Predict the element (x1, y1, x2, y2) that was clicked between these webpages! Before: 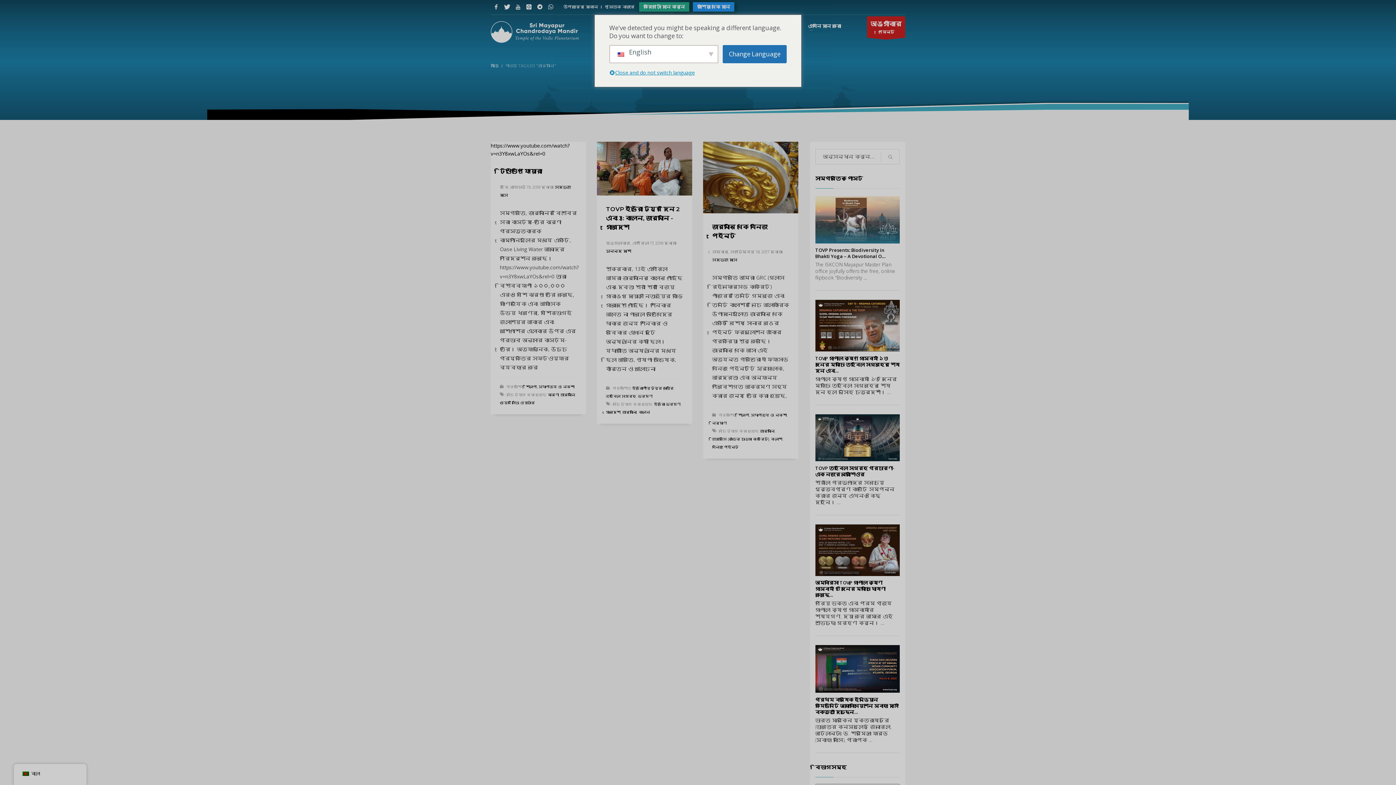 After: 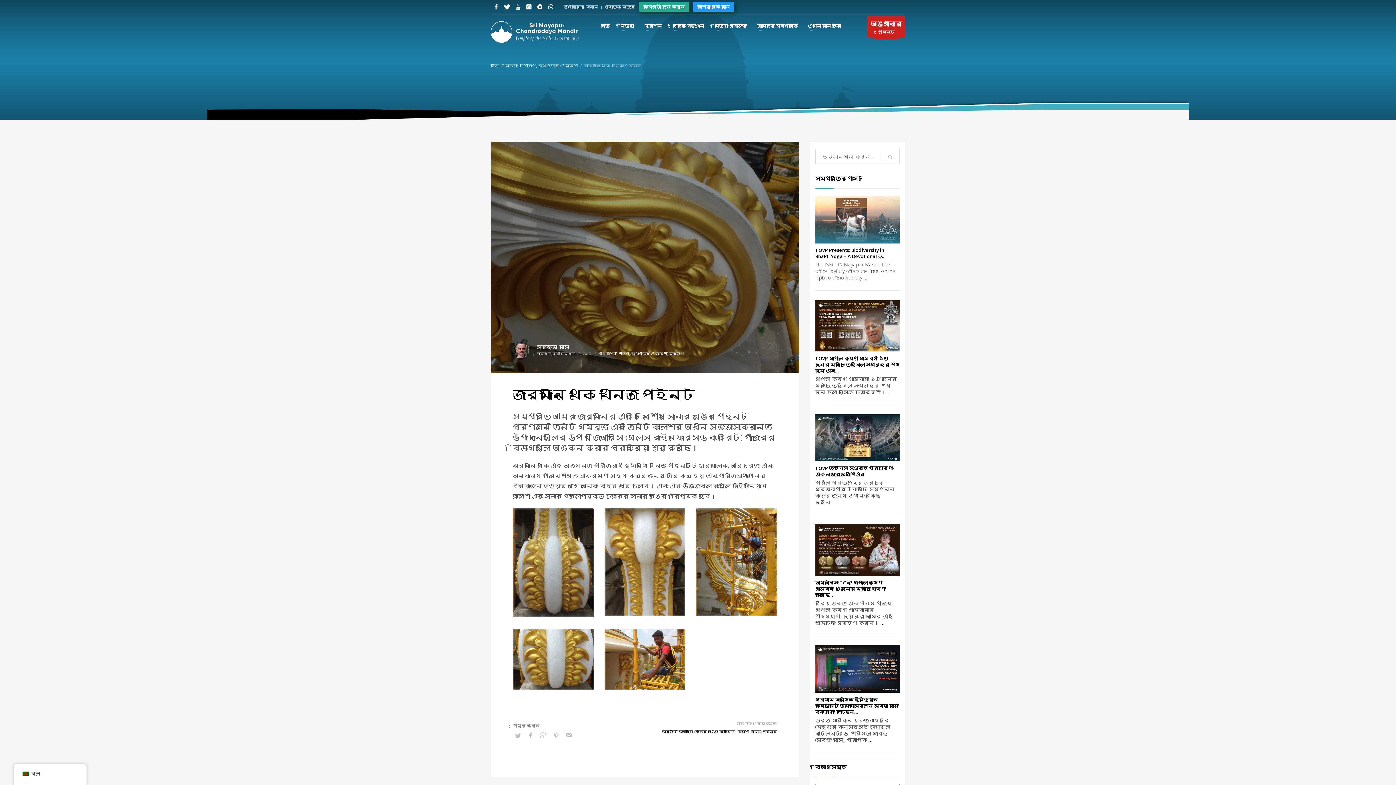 Action: bbox: (742, 168, 759, 186)